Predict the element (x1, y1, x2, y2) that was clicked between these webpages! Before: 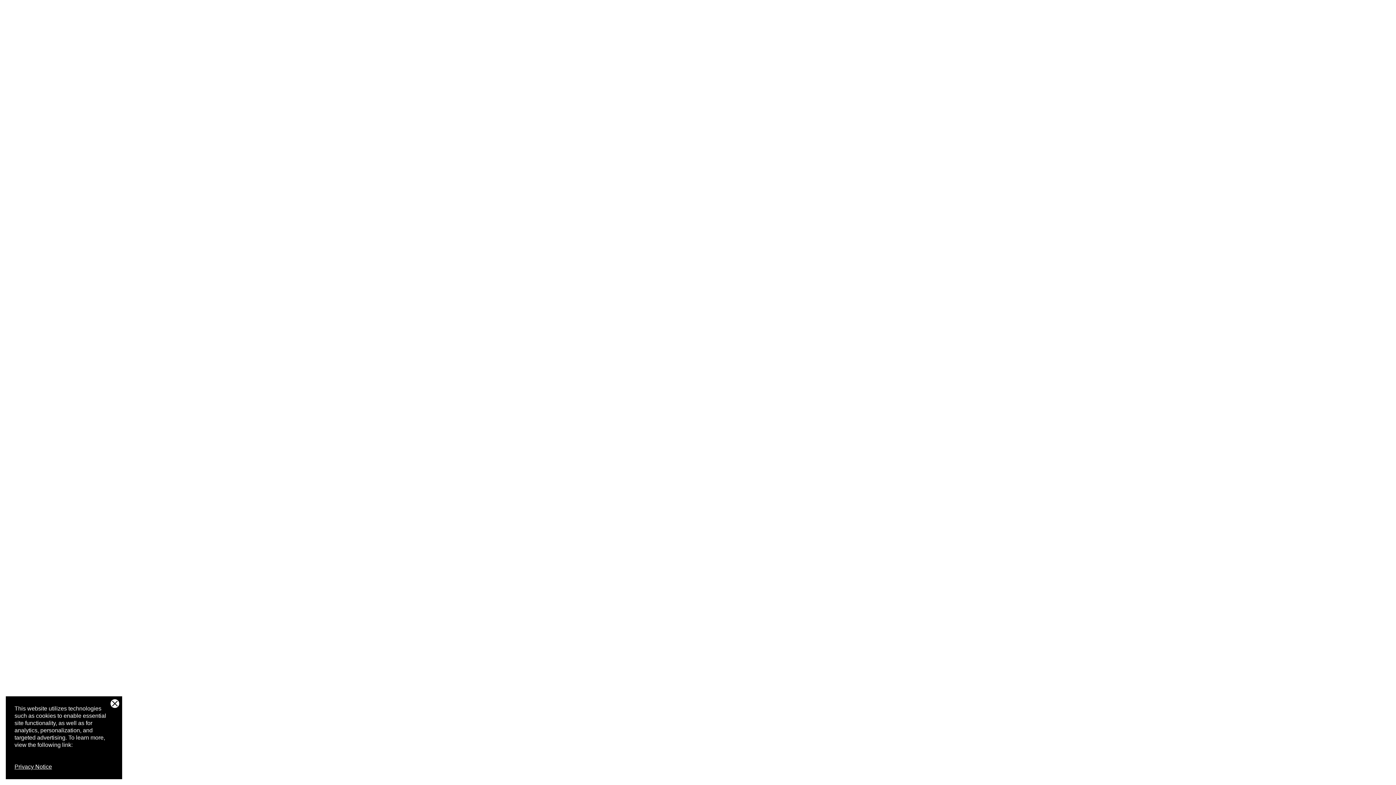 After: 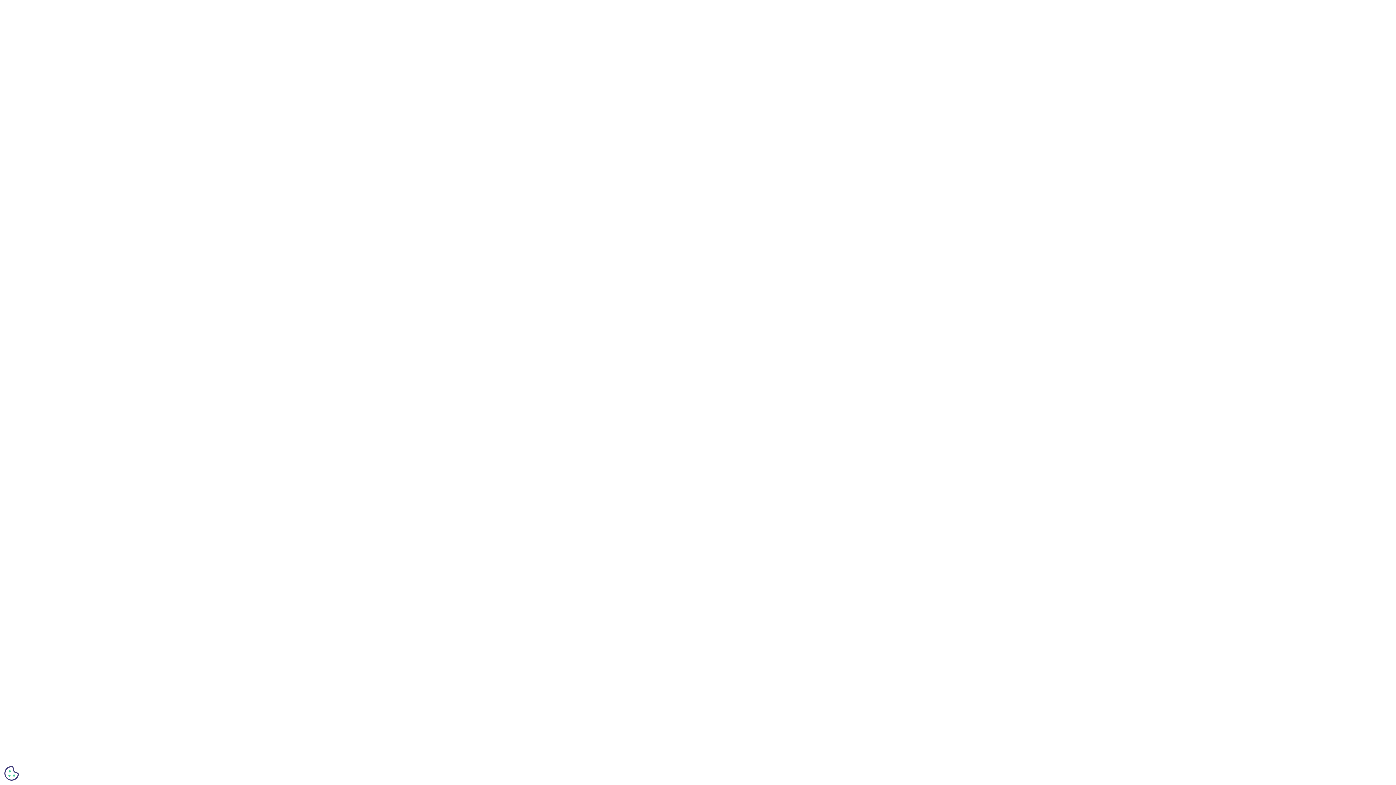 Action: bbox: (110, 699, 119, 708)